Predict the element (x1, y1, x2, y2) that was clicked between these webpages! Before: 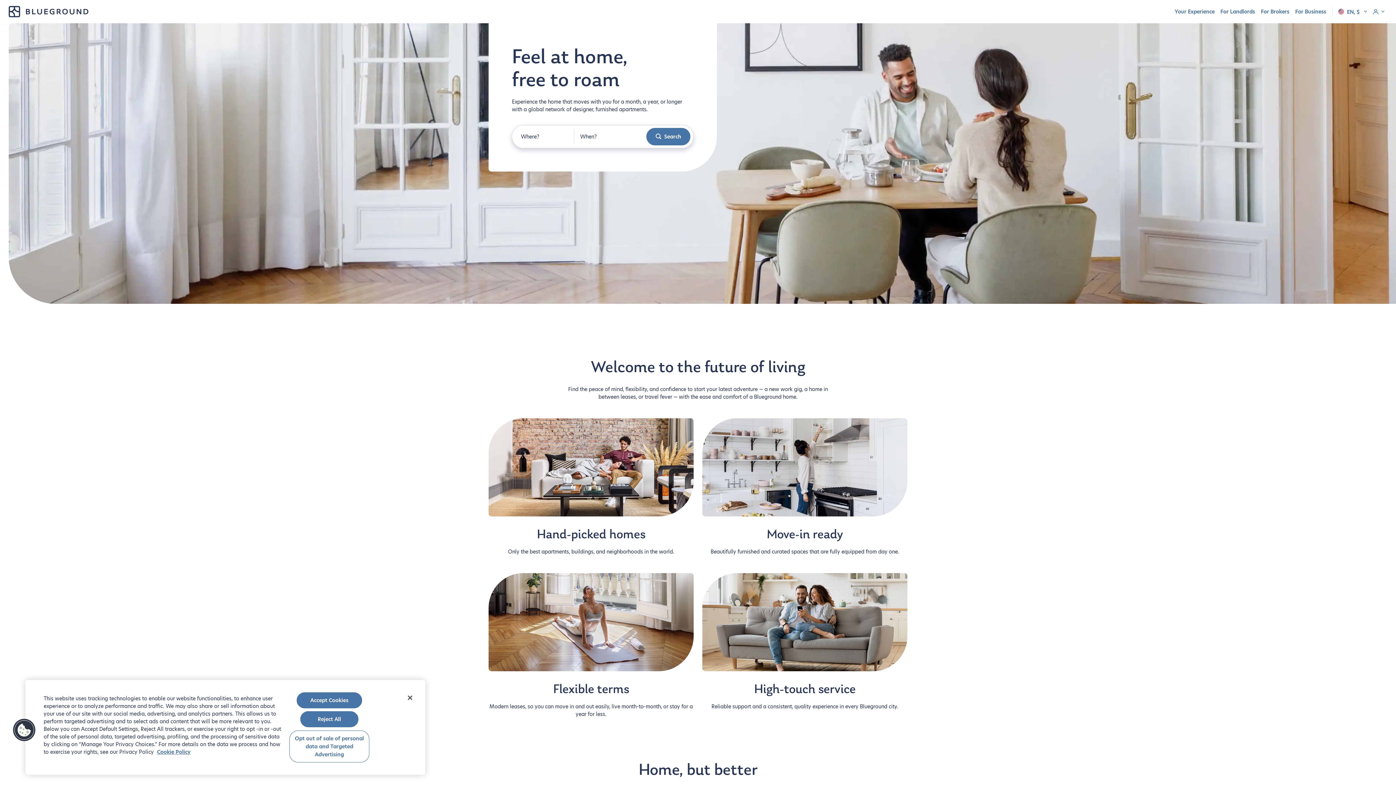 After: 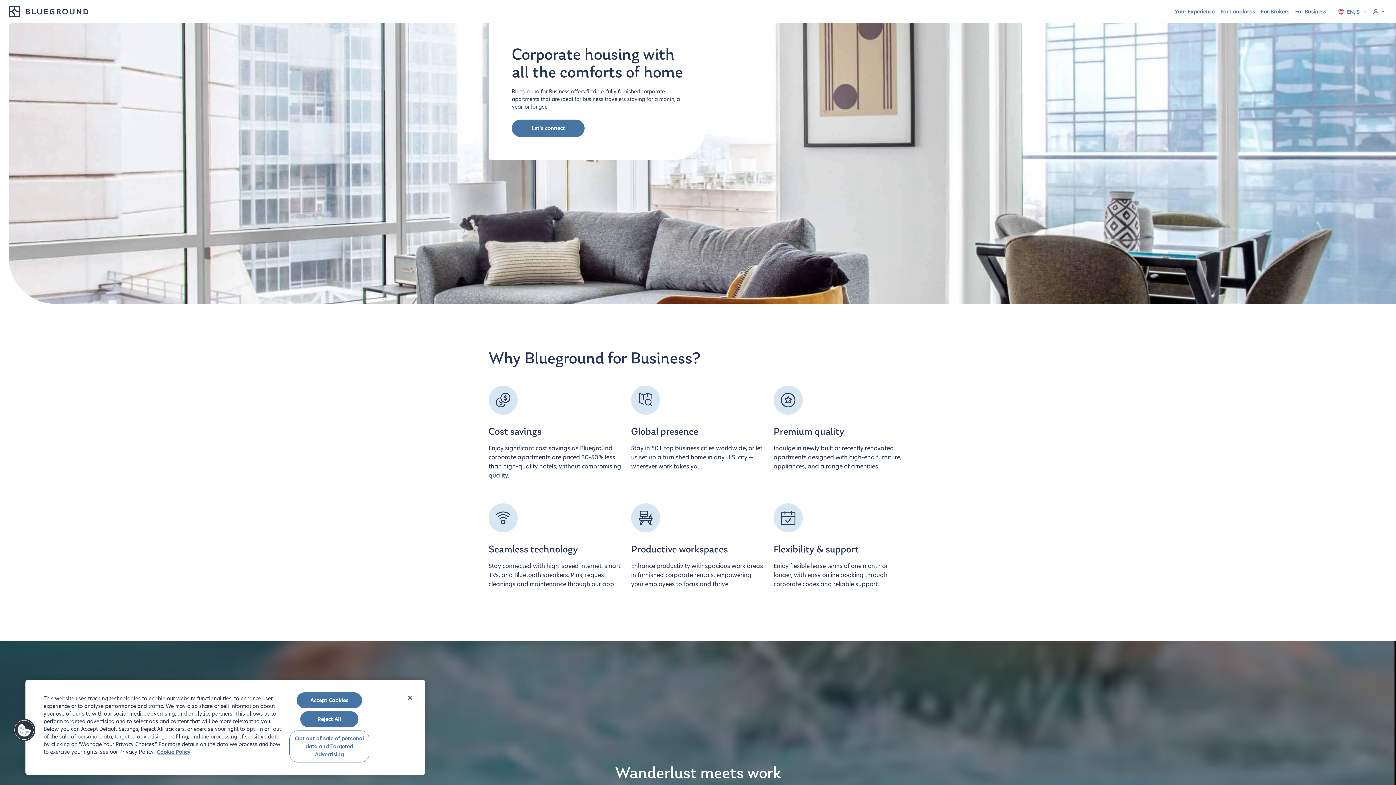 Action: label: For Business bbox: (1295, 5, 1326, 18)